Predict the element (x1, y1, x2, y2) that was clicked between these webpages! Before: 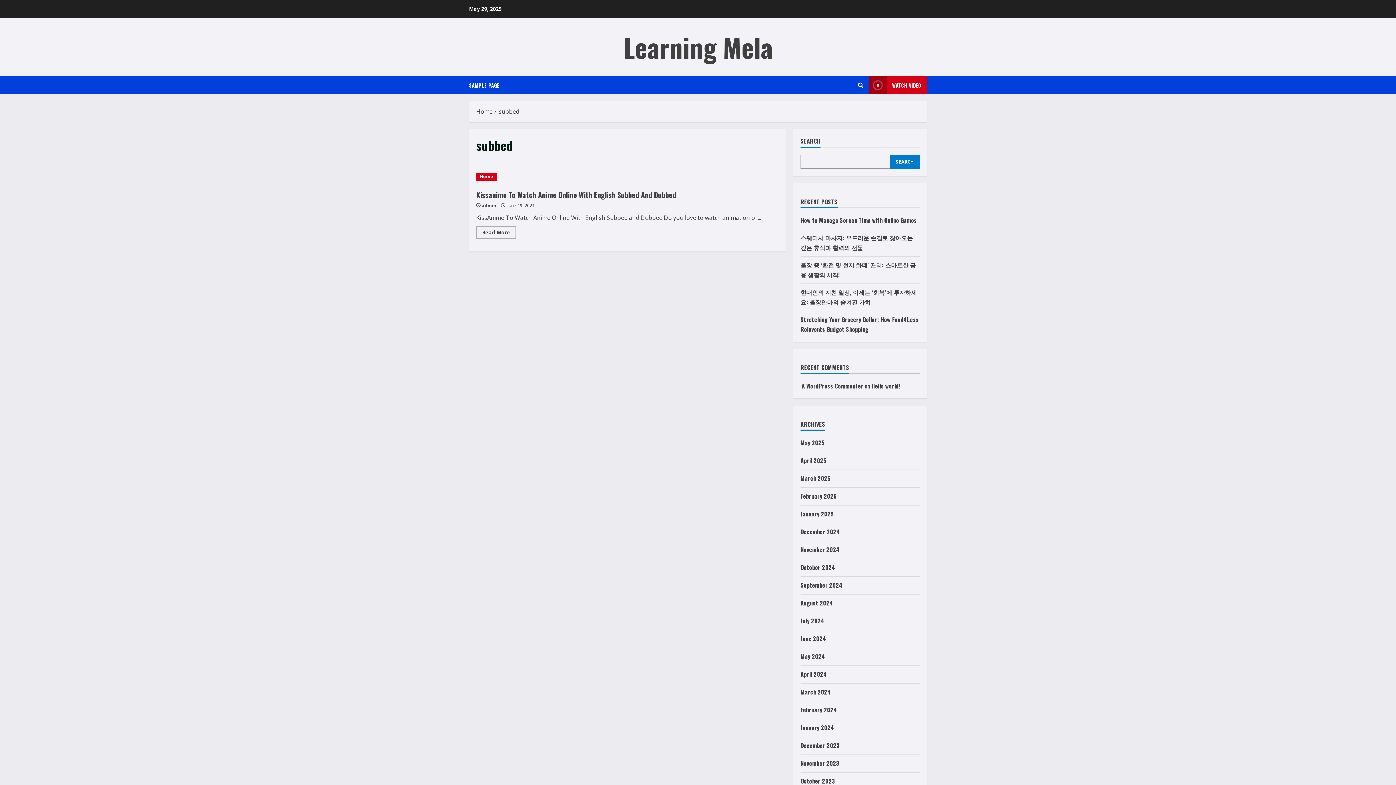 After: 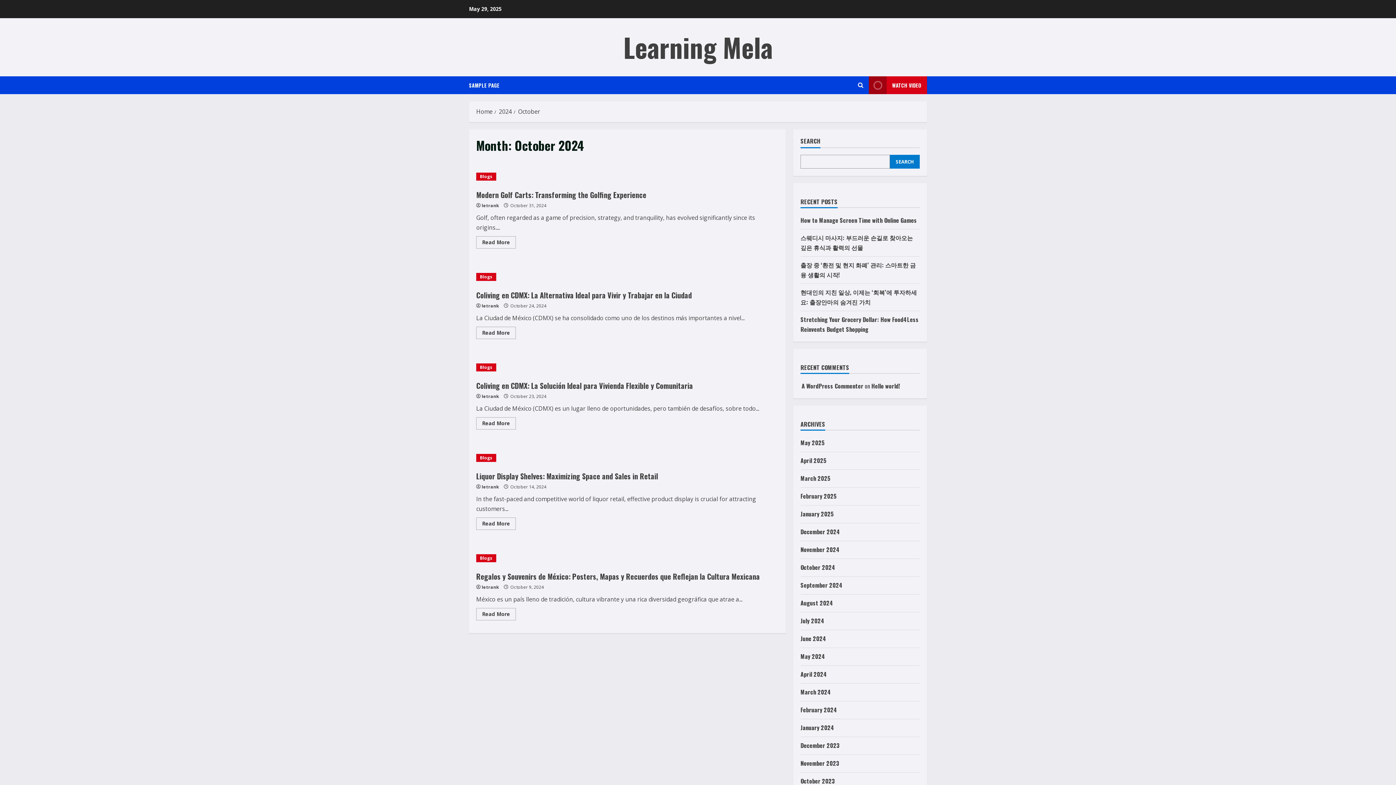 Action: bbox: (800, 563, 835, 572) label: October 2024